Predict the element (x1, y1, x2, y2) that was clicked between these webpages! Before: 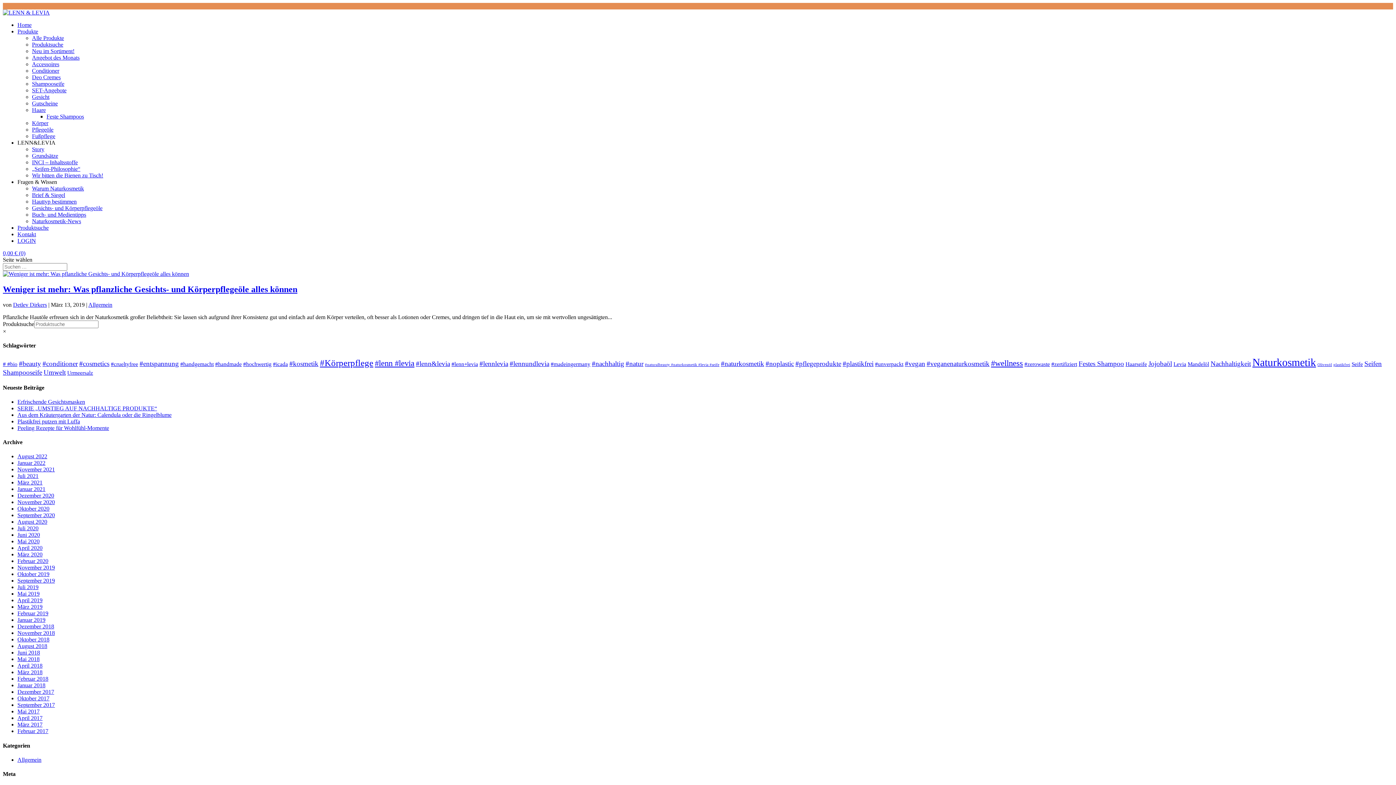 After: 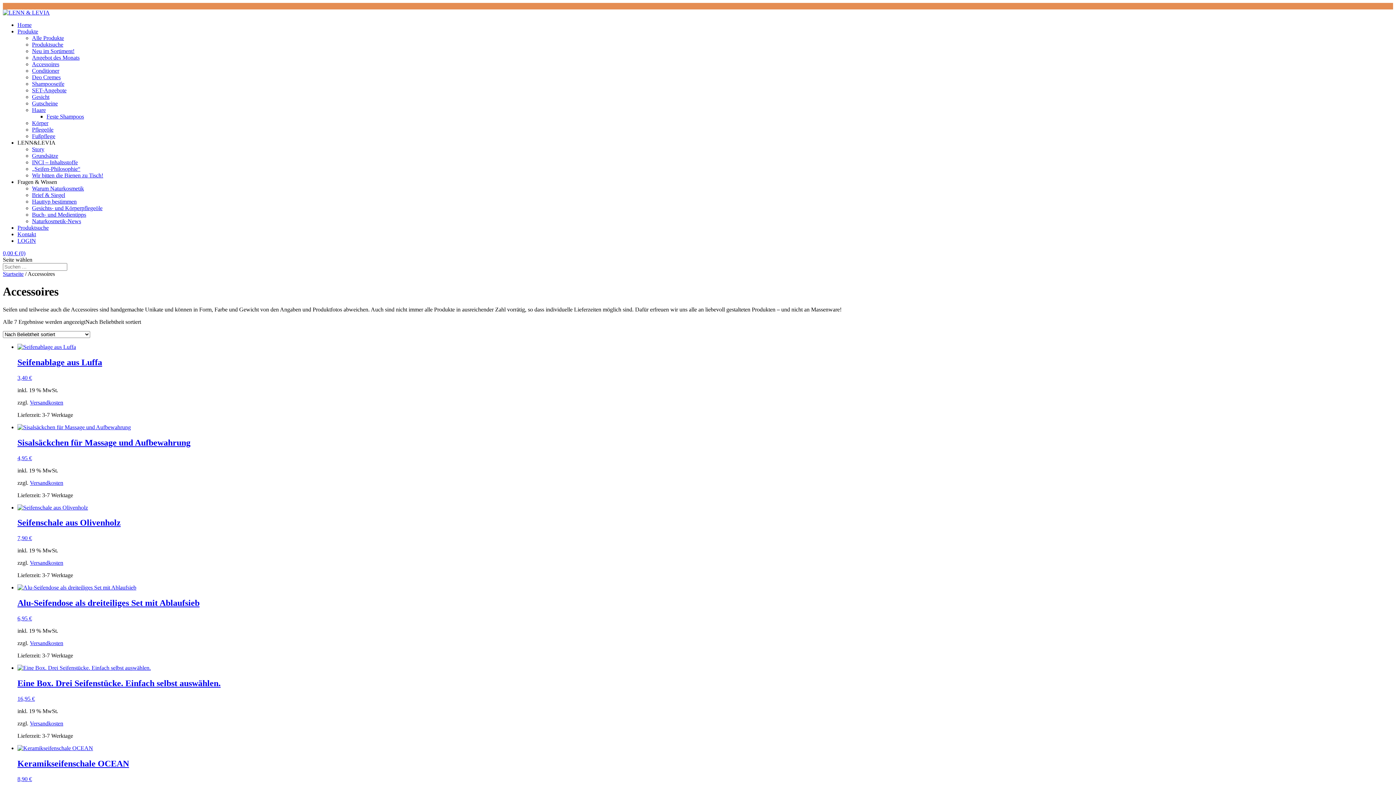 Action: bbox: (32, 61, 59, 67) label: Accessoires